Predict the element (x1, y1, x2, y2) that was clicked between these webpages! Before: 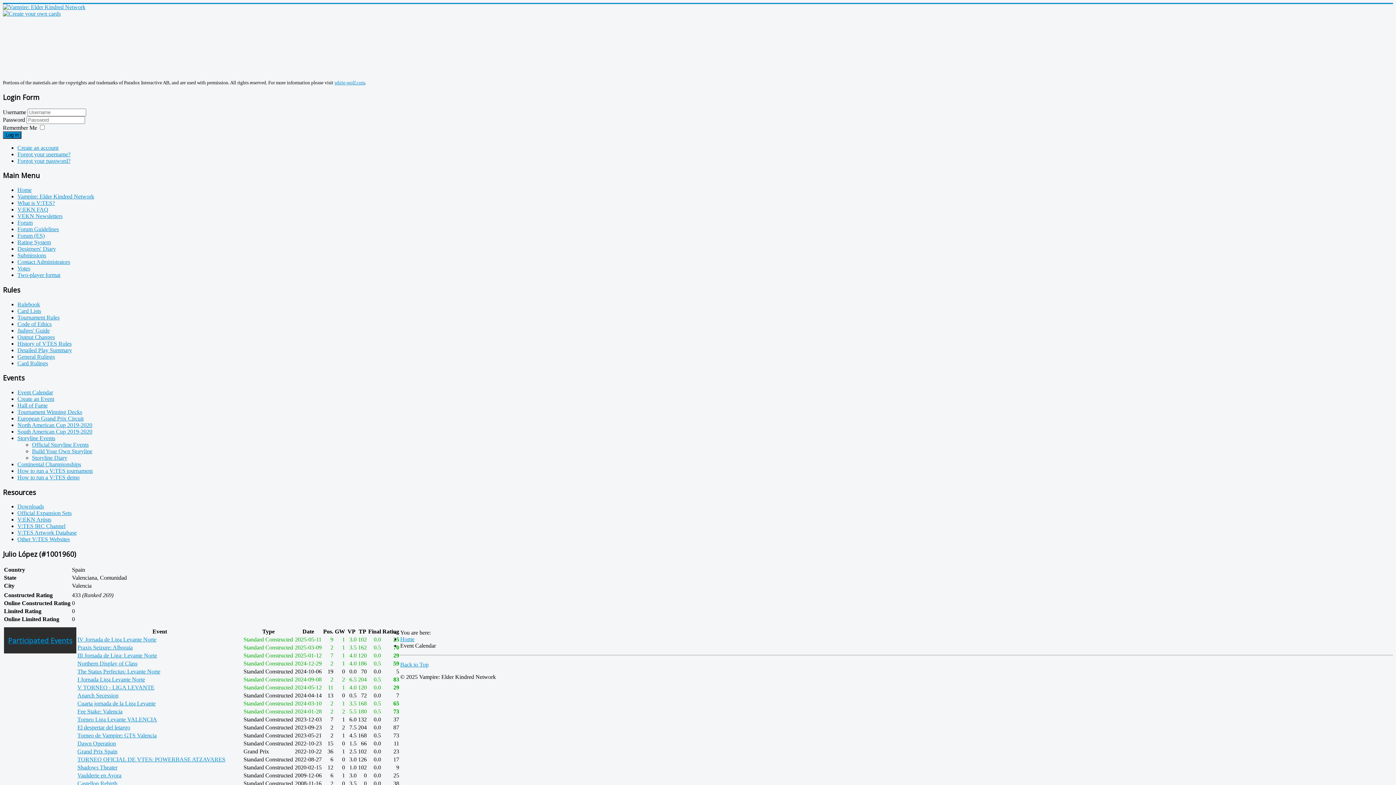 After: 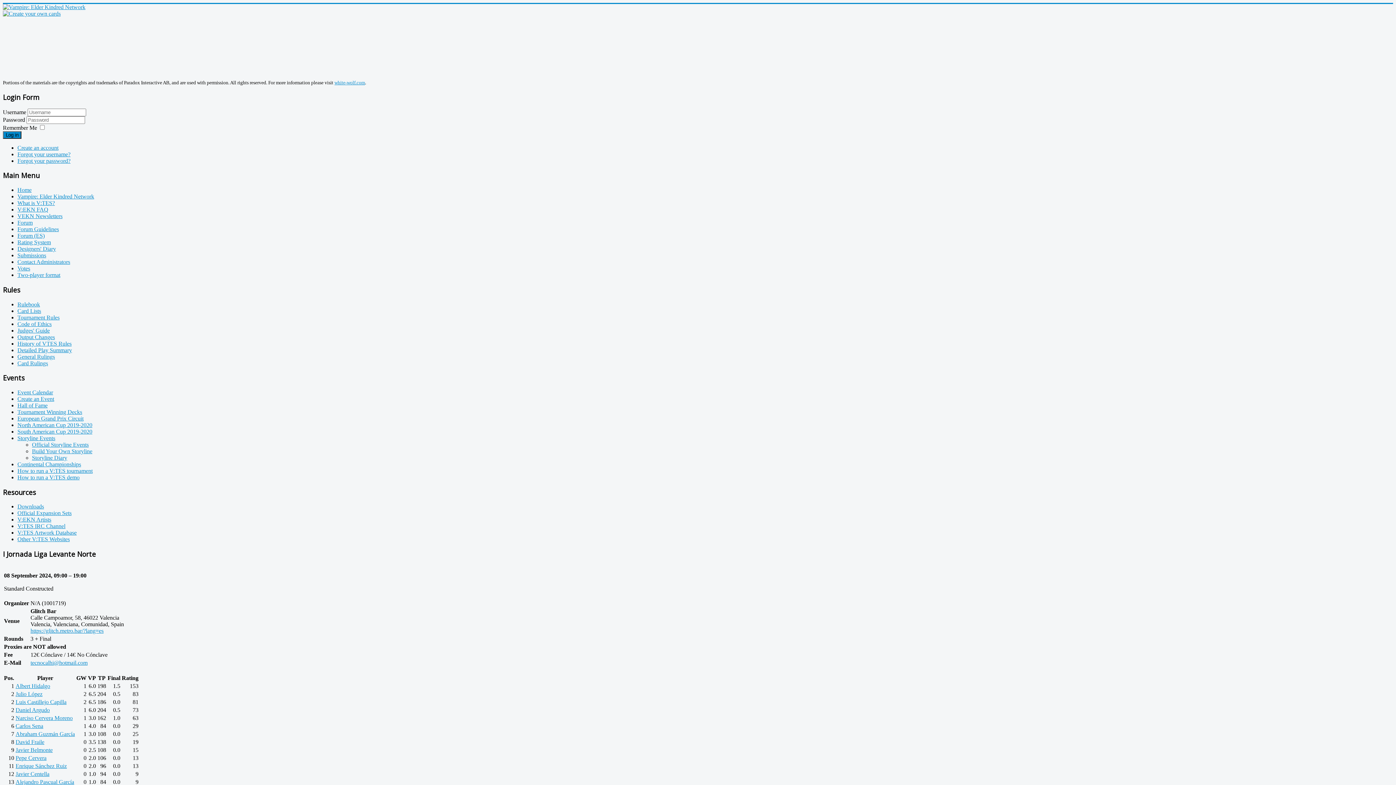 Action: label: I Jornada Liga Levante Norte bbox: (77, 676, 145, 682)